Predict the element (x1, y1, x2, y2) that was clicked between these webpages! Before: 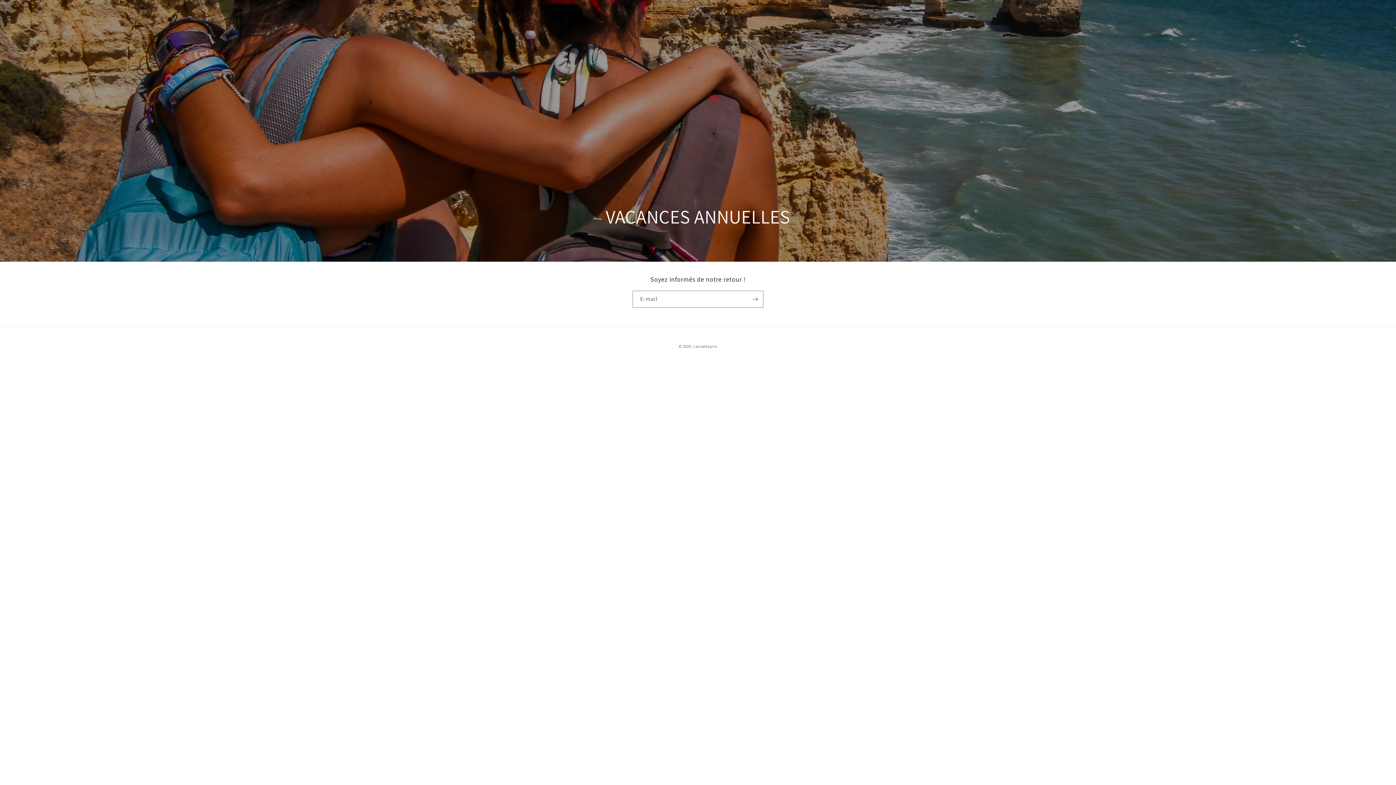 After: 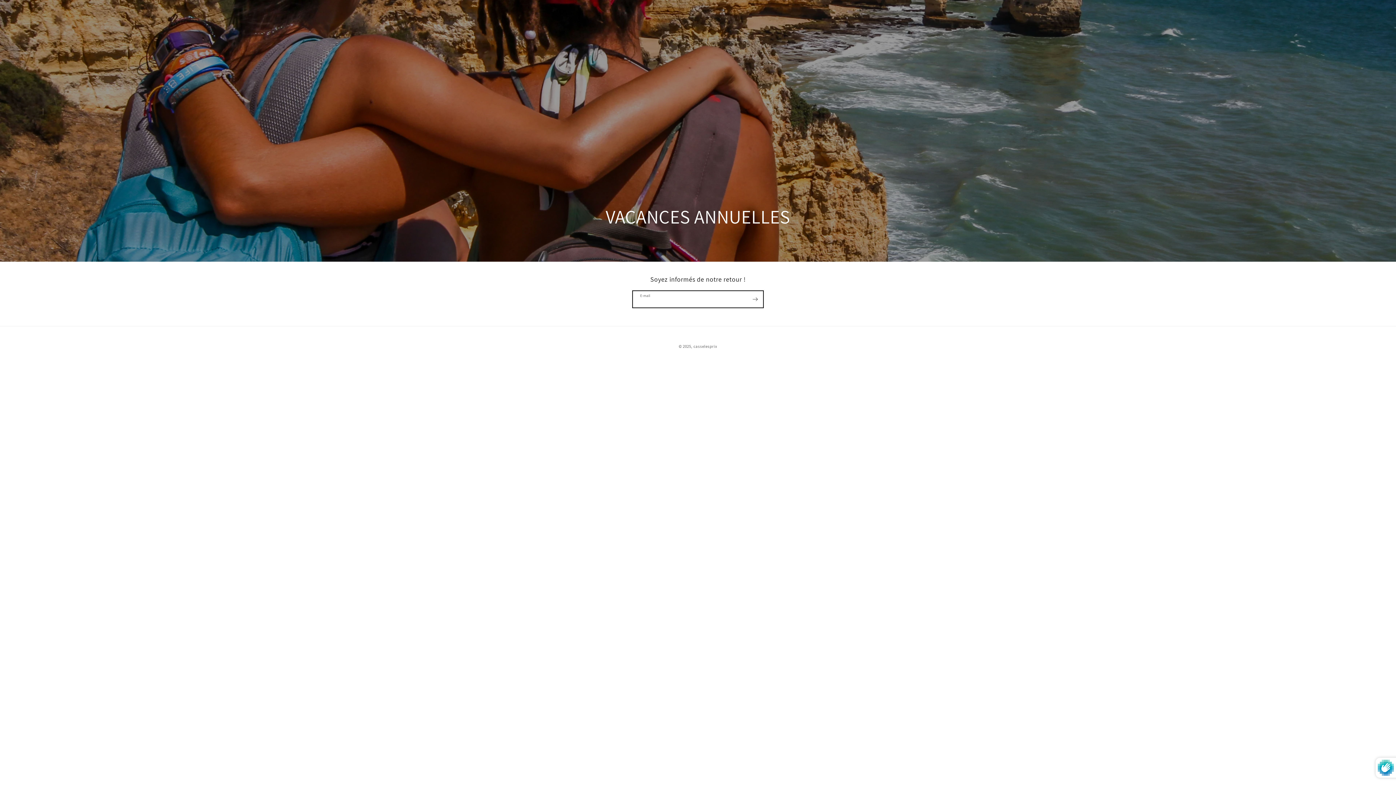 Action: label: S'inscrire bbox: (747, 290, 763, 308)